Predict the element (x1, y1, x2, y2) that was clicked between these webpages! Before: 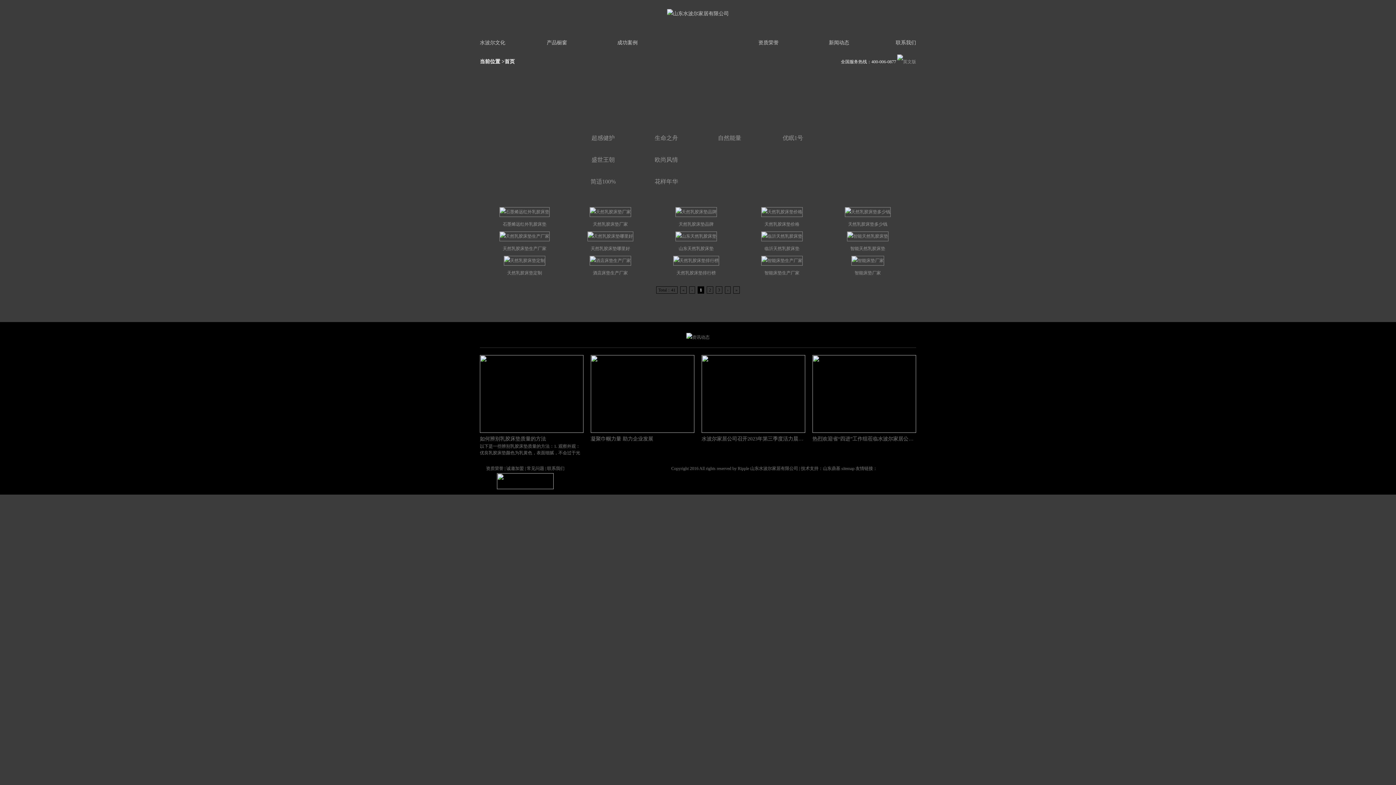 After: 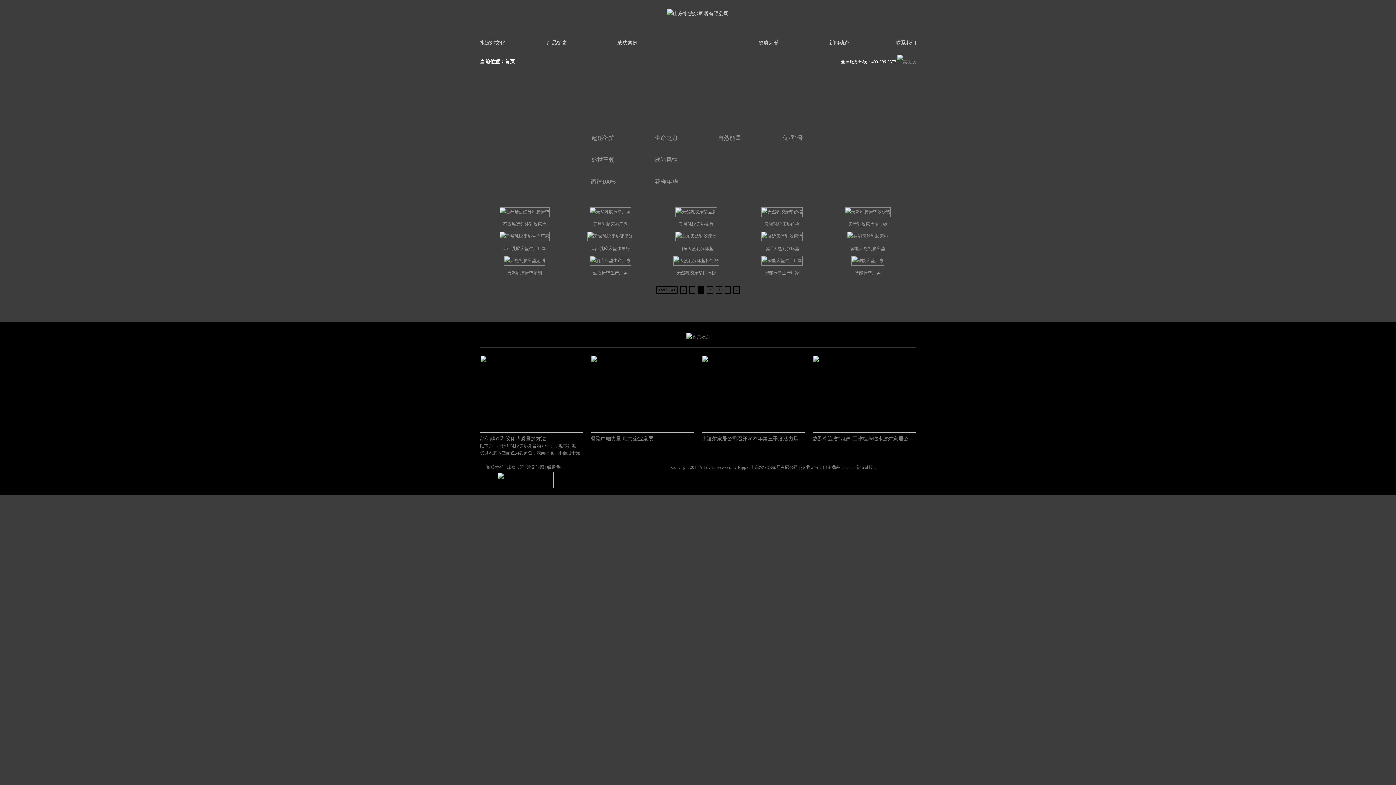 Action: bbox: (497, 485, 553, 490)